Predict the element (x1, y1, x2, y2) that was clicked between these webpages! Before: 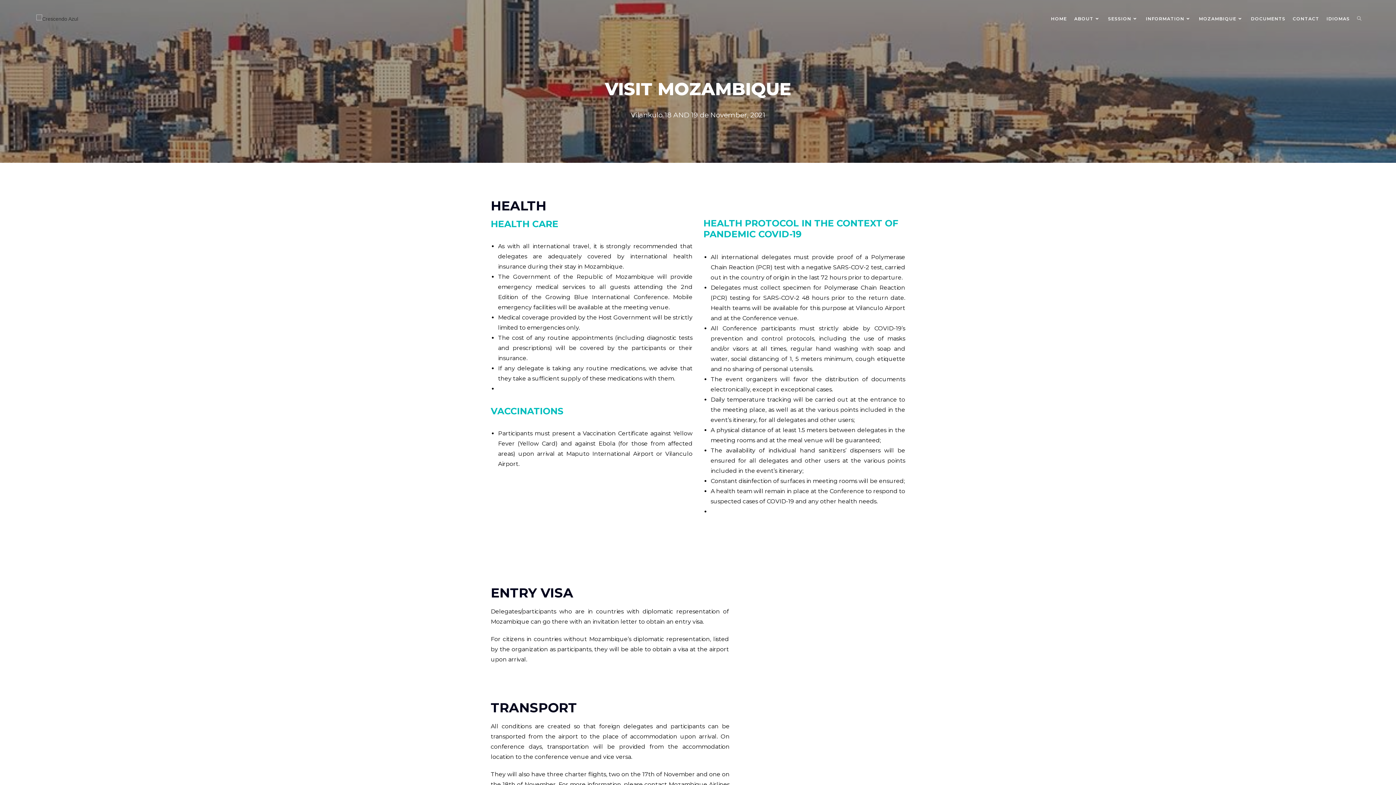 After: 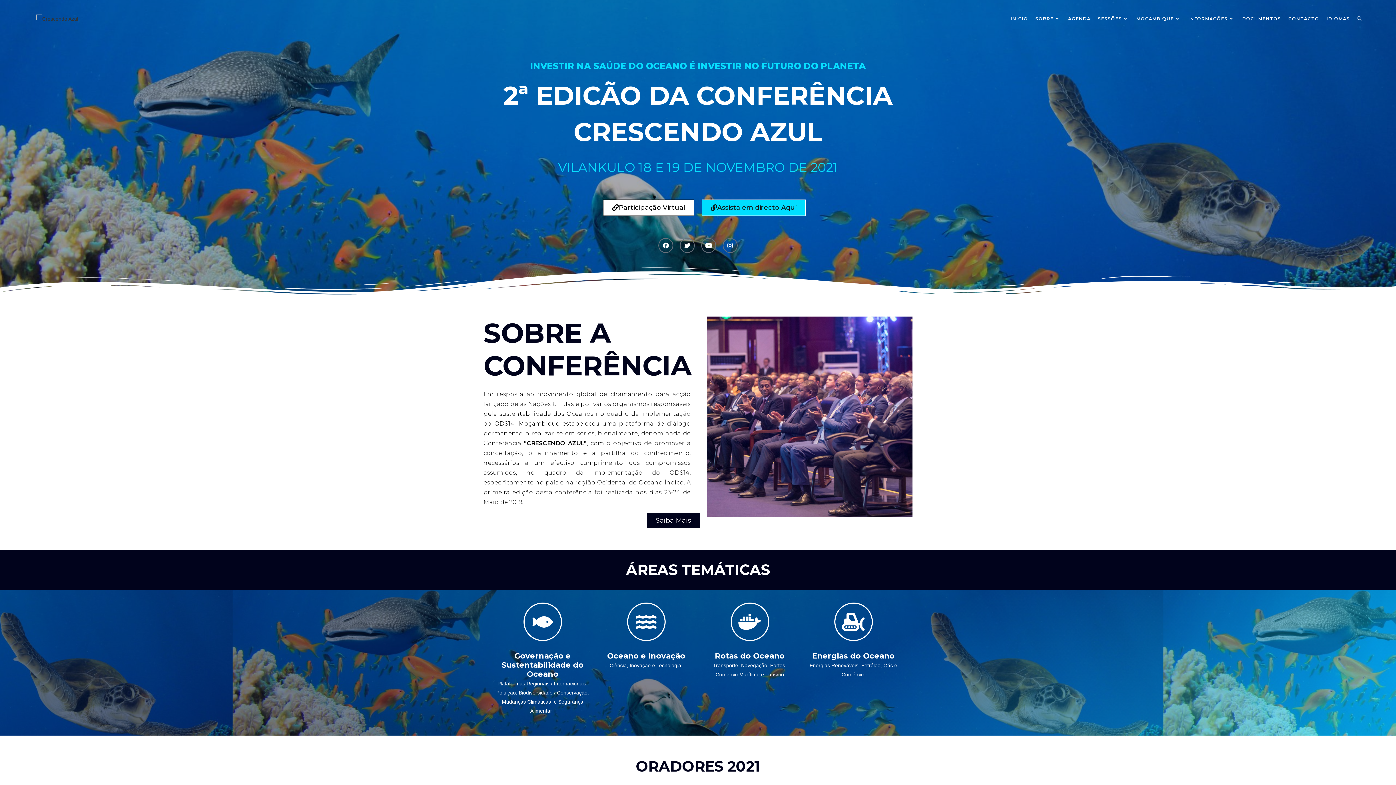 Action: bbox: (36, 15, 78, 21)